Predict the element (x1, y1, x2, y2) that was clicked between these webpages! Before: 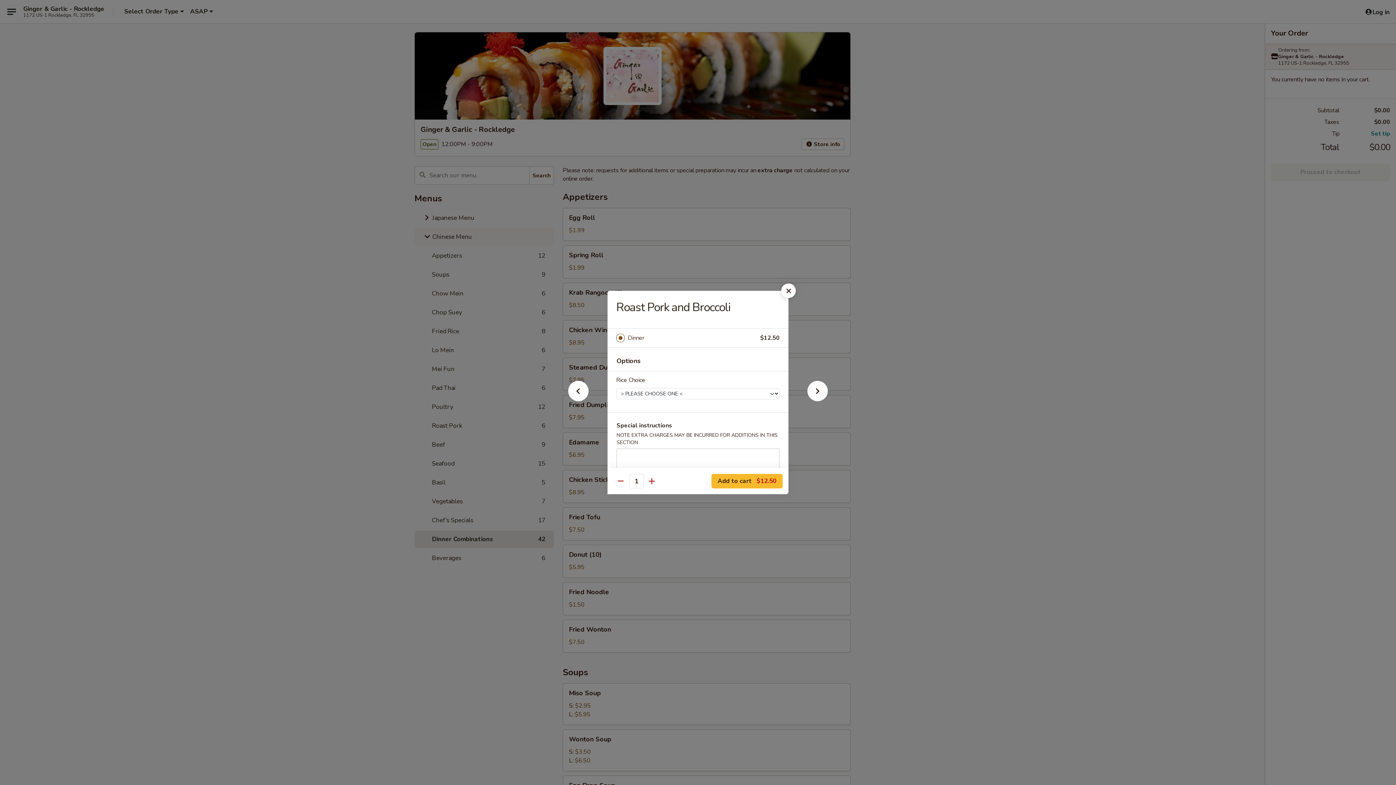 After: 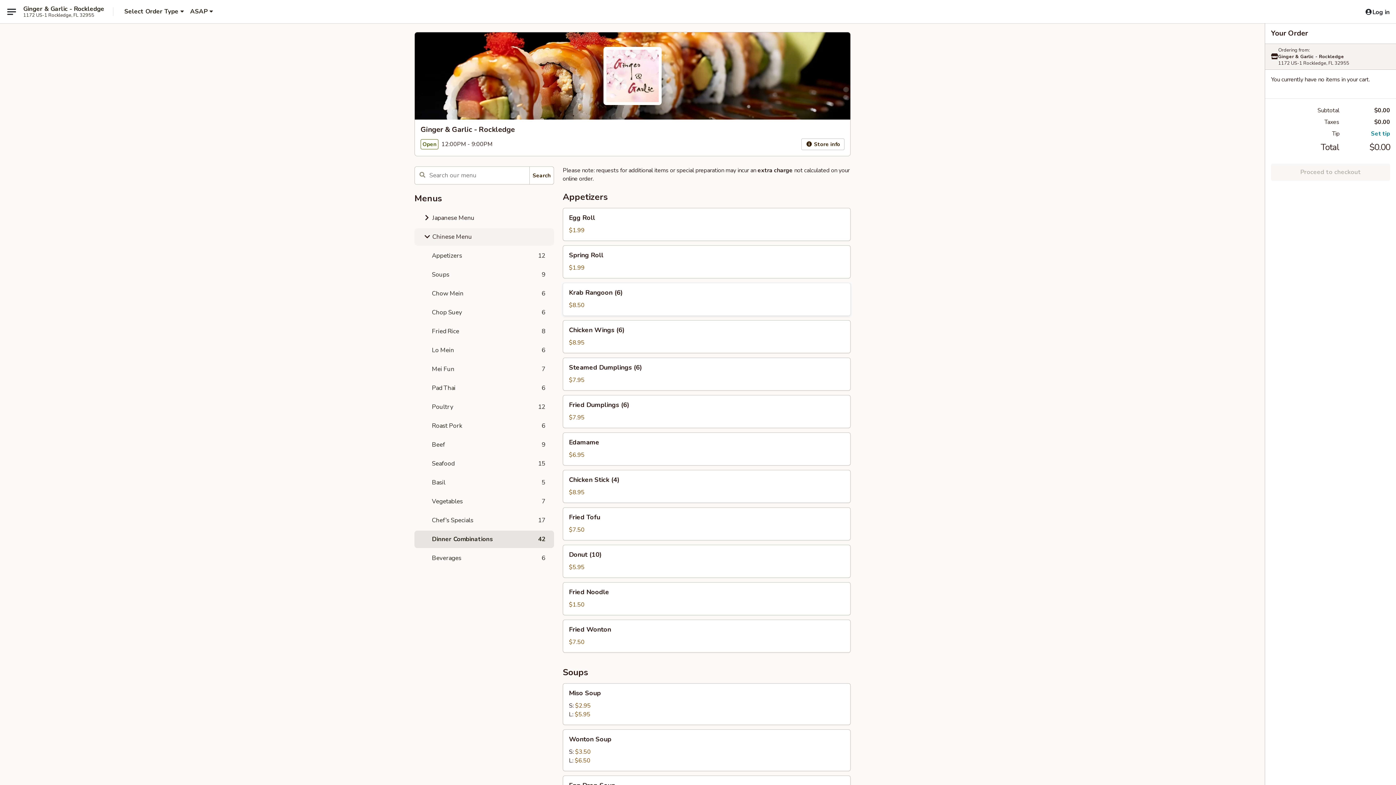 Action: bbox: (781, 283, 796, 298)